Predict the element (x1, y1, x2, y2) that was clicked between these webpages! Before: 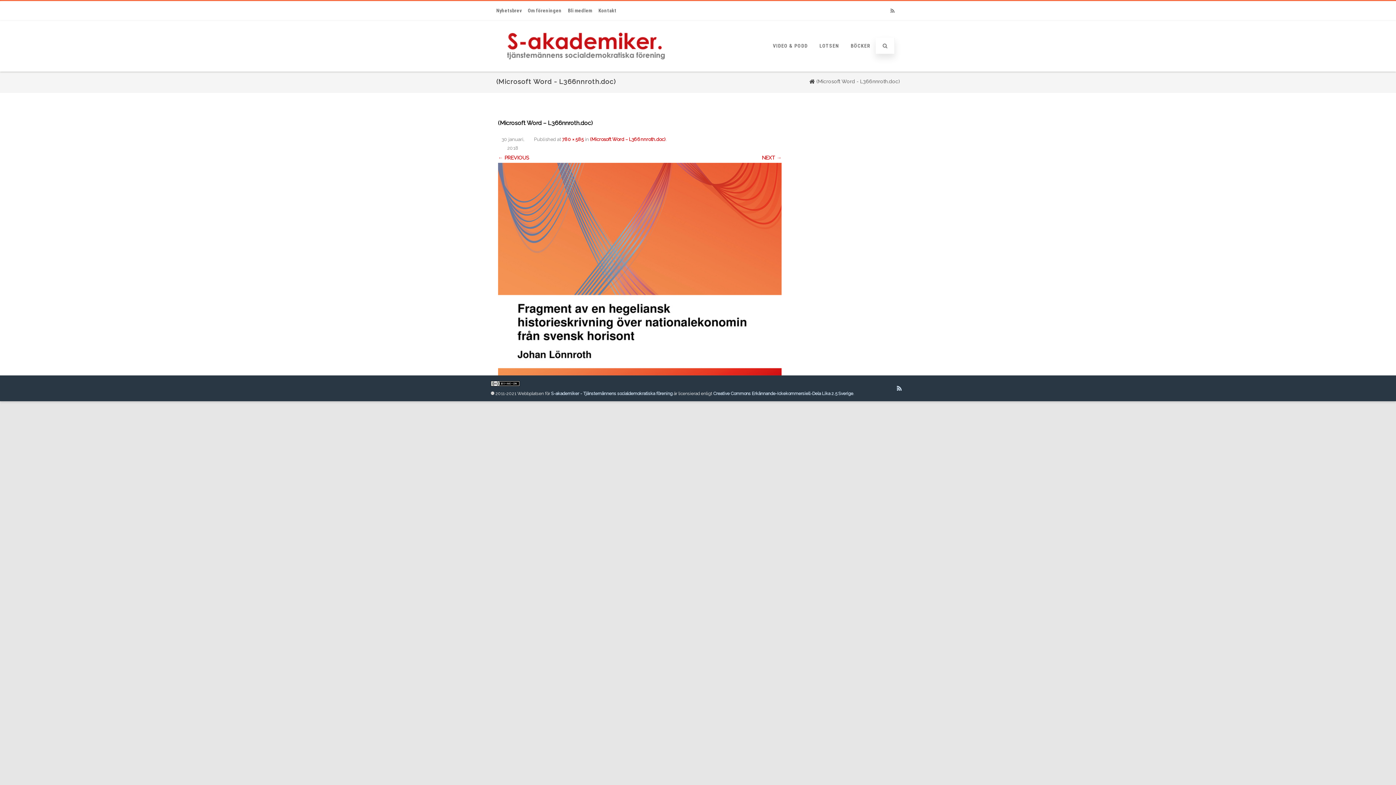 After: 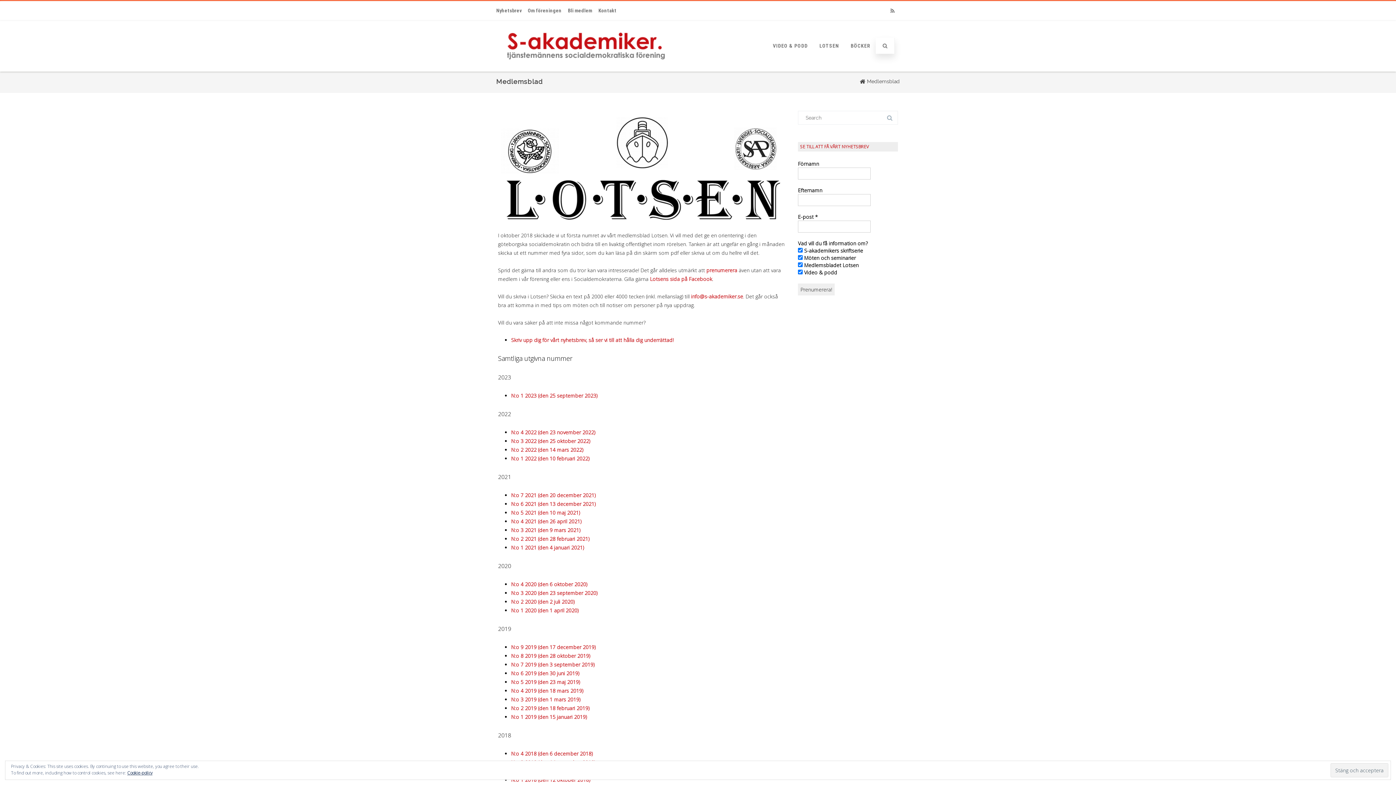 Action: label: LOTSEN bbox: (814, 36, 844, 55)